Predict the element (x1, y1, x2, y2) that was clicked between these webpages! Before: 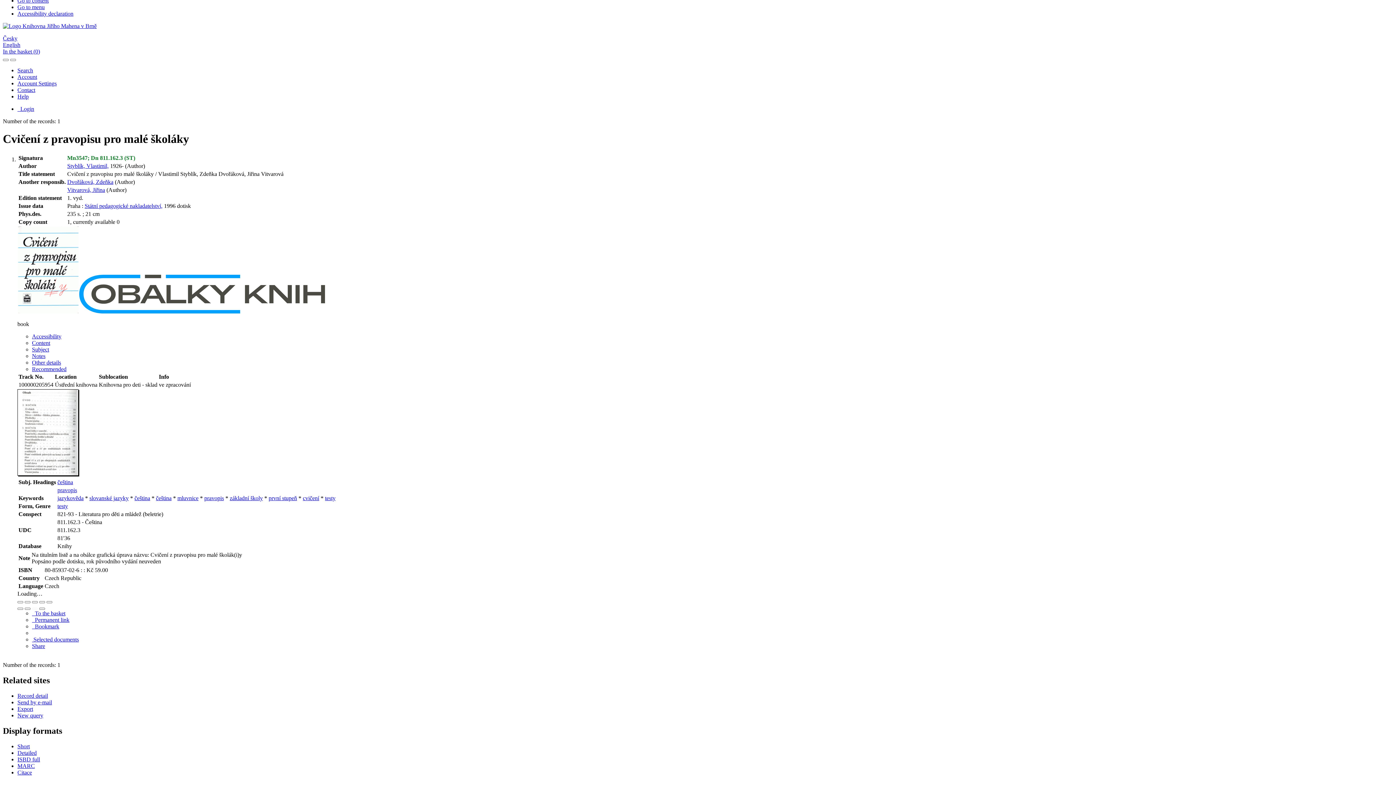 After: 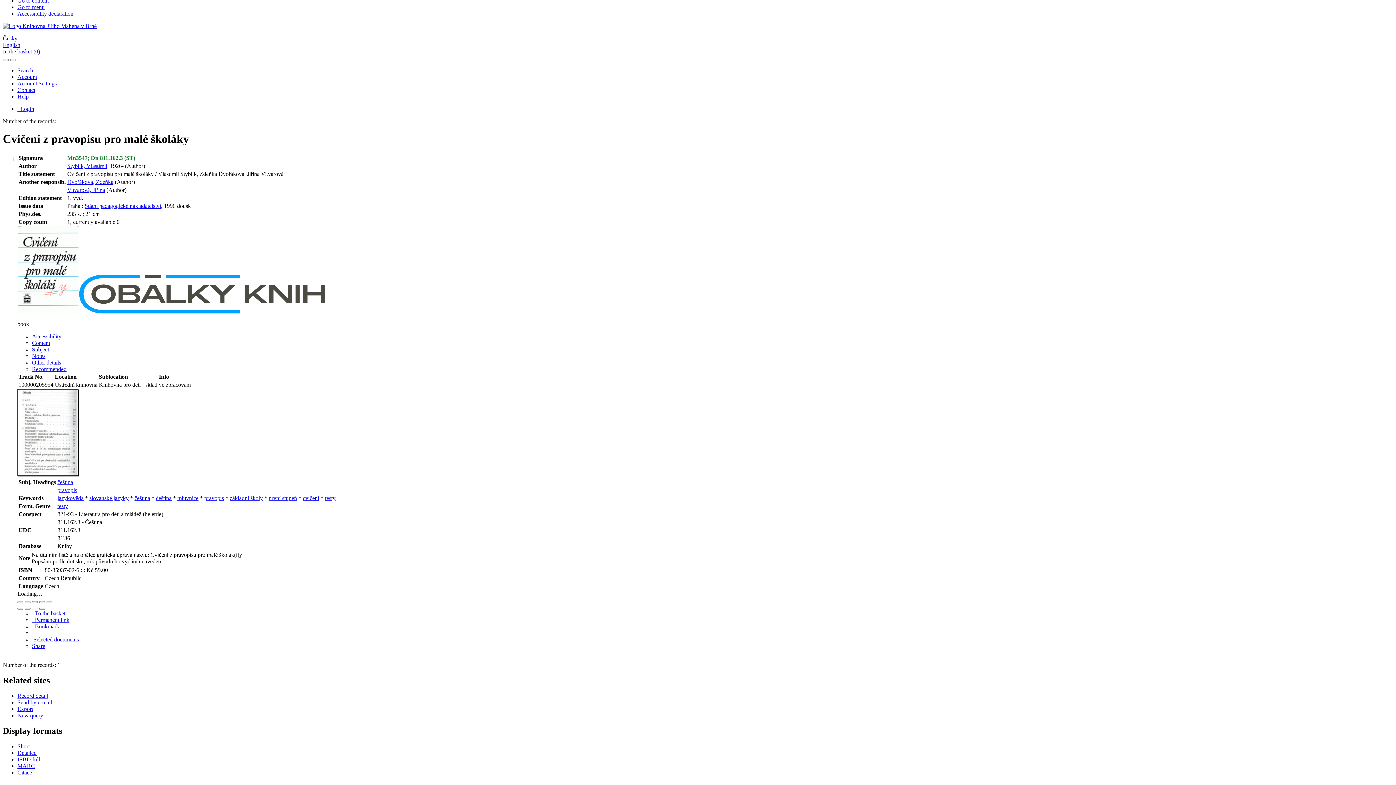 Action: bbox: (17, 471, 79, 477) label: Content: Cvičení z pravopisu pro malé školáky